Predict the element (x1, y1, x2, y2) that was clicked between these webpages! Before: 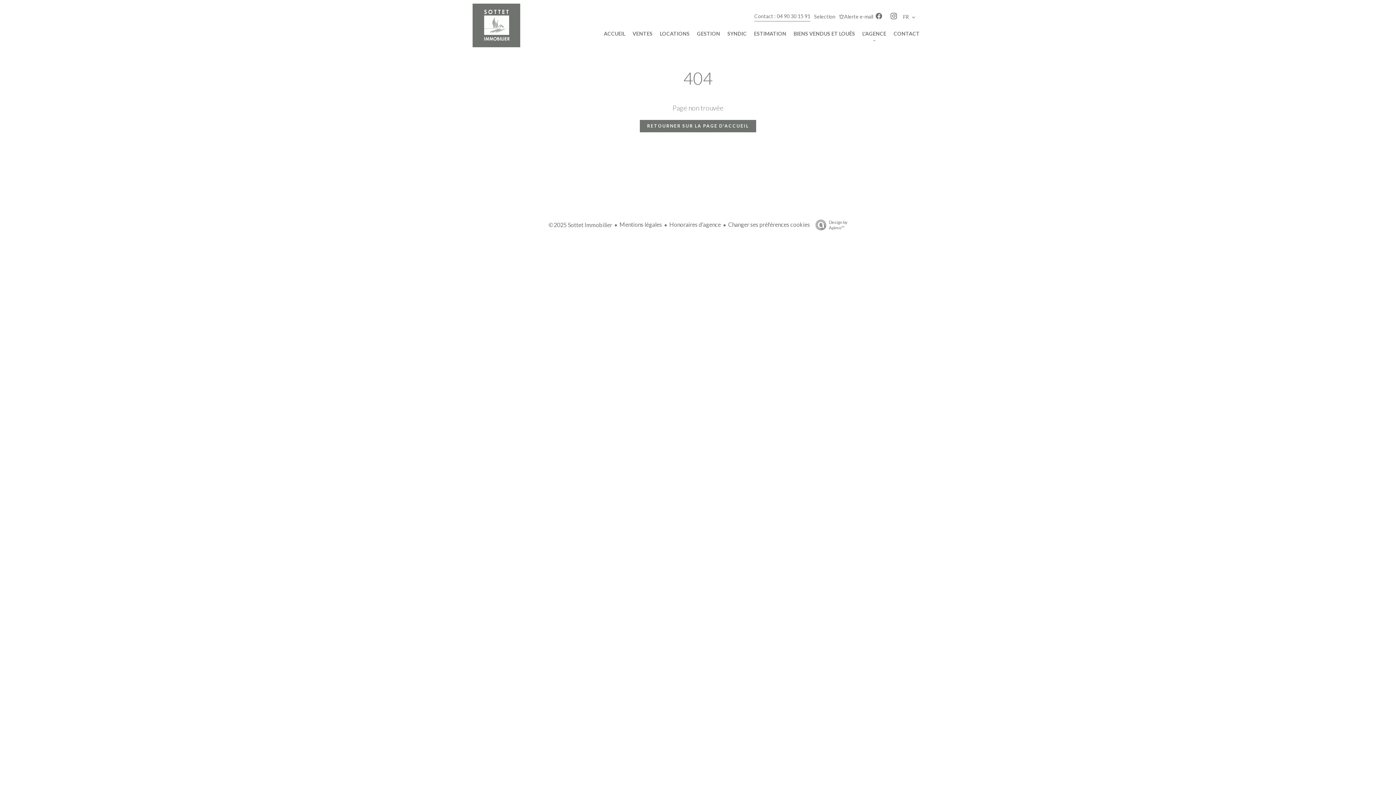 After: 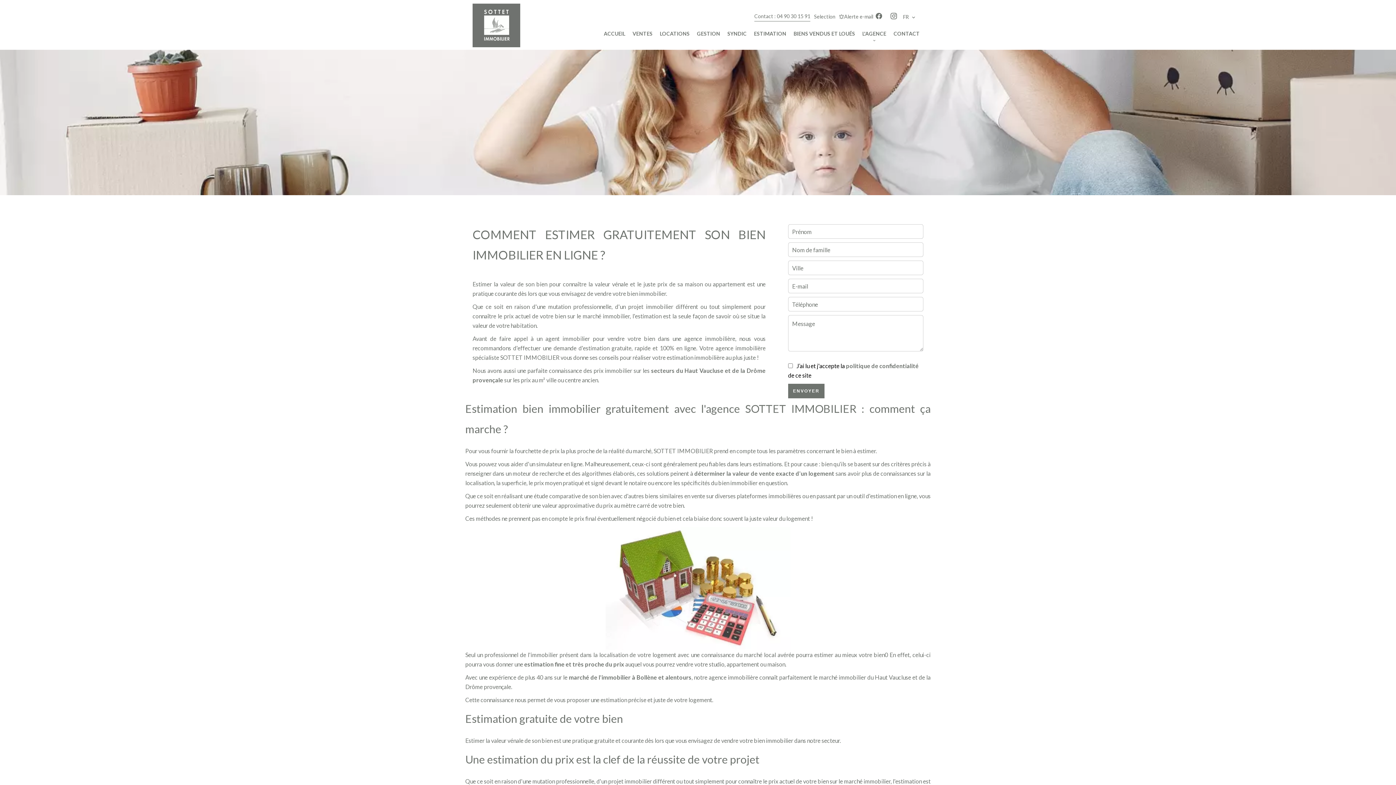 Action: label: ESTIMATION bbox: (754, 30, 786, 36)